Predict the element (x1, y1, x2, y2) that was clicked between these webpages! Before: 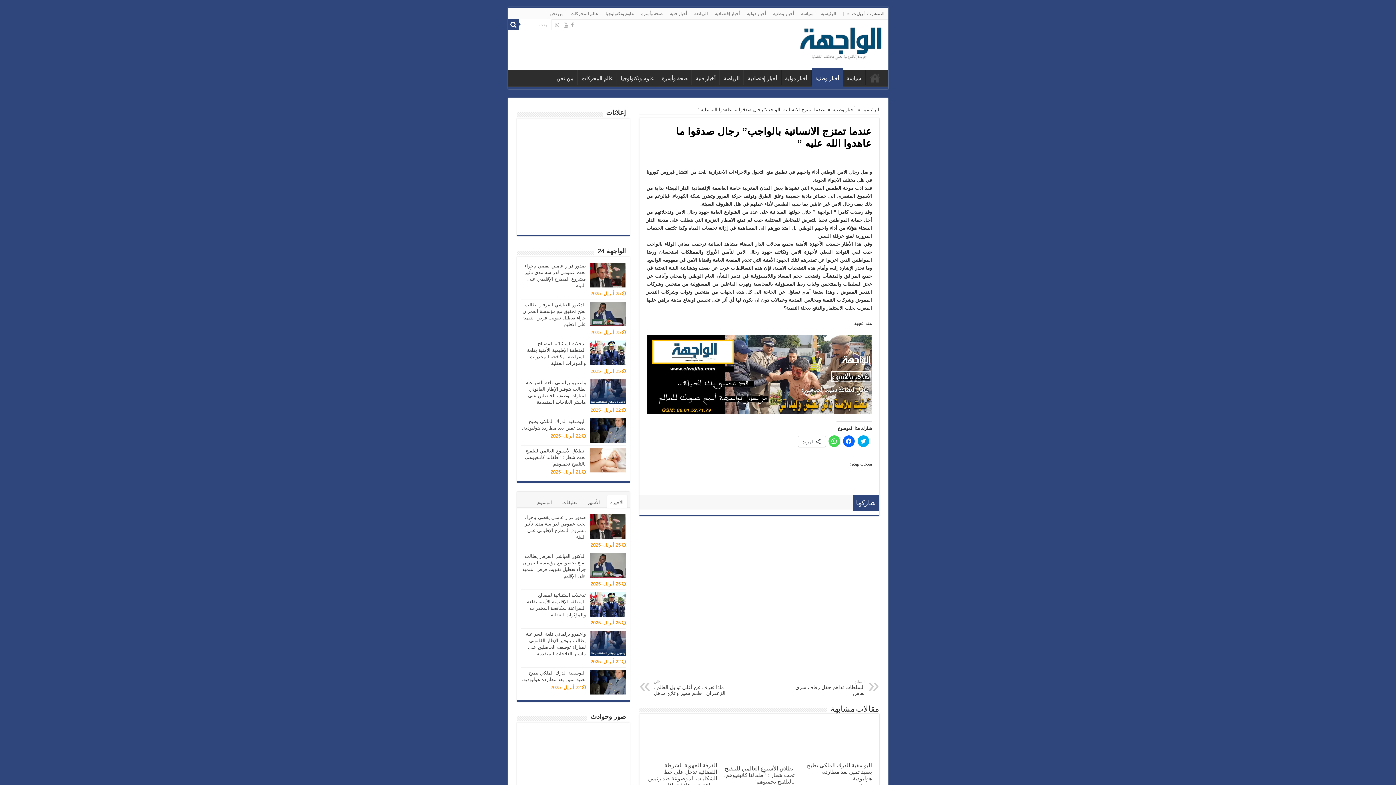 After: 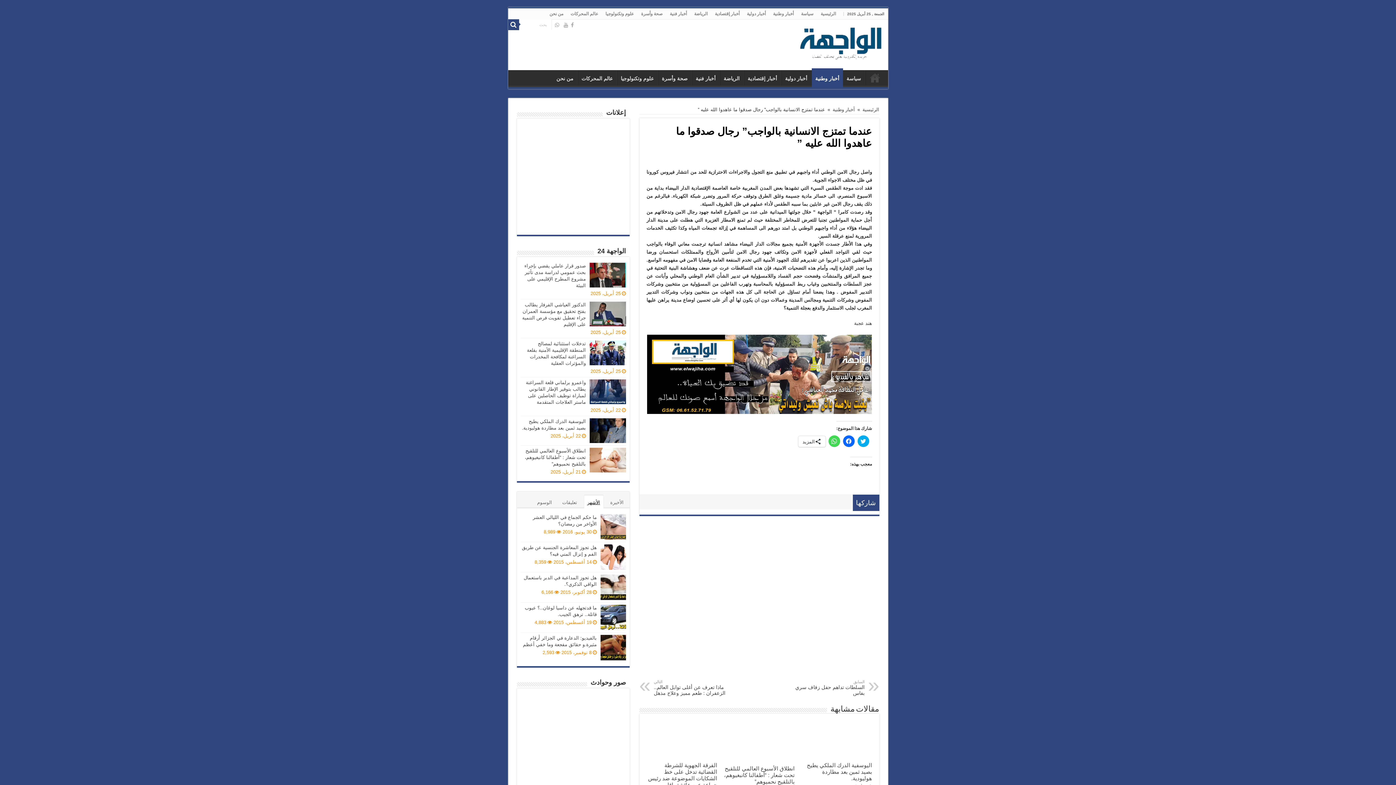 Action: bbox: (584, 495, 603, 508) label: الأشهر